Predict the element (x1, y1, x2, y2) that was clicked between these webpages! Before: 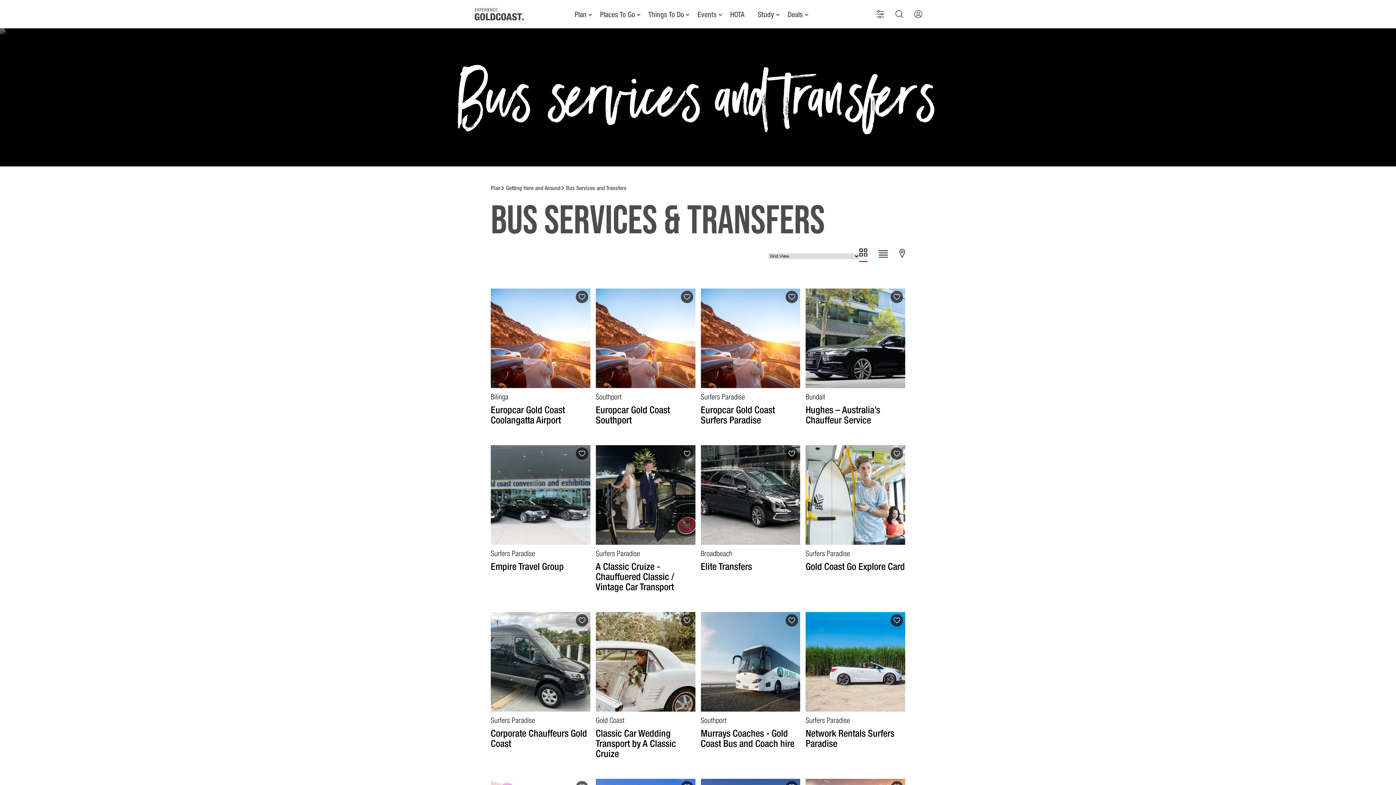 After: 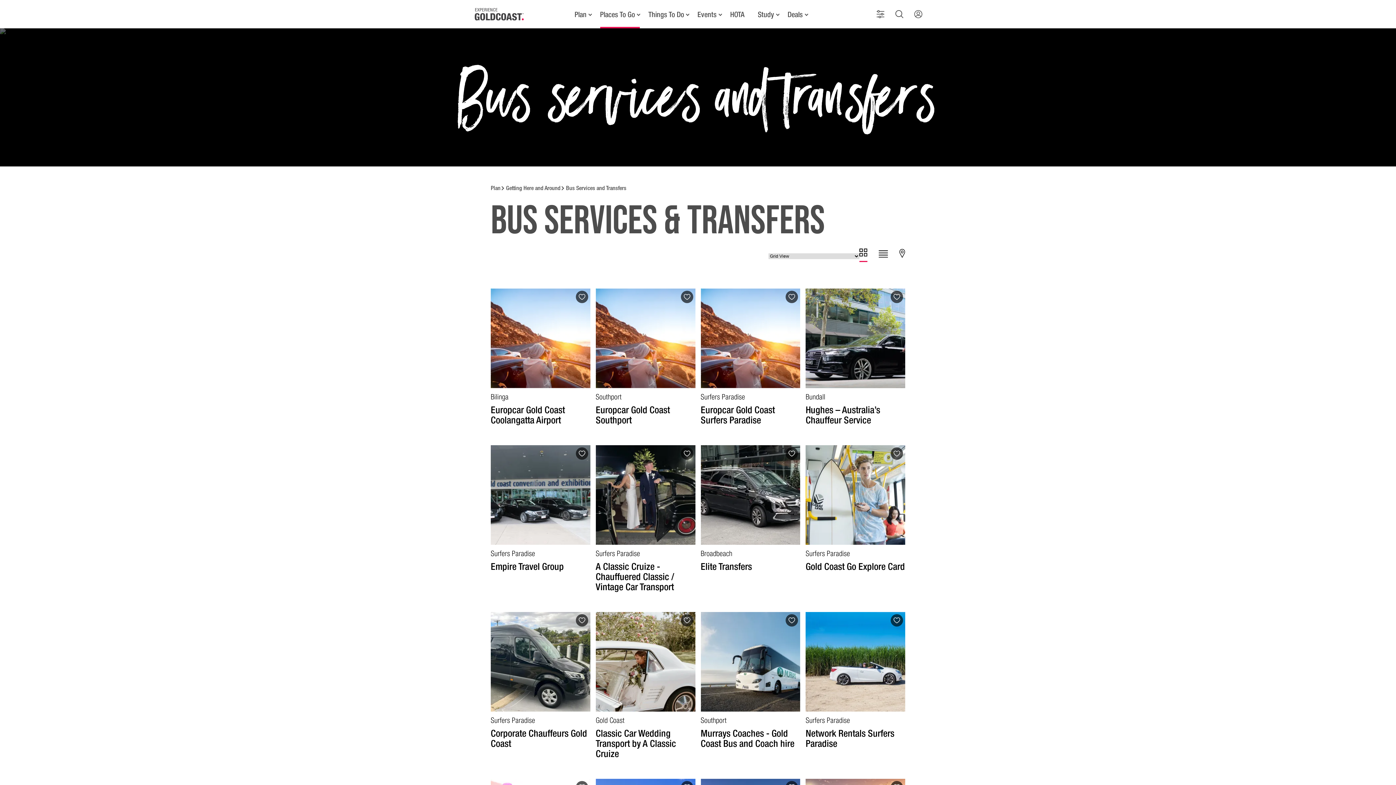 Action: bbox: (600, 0, 639, 28) label: Places To Go